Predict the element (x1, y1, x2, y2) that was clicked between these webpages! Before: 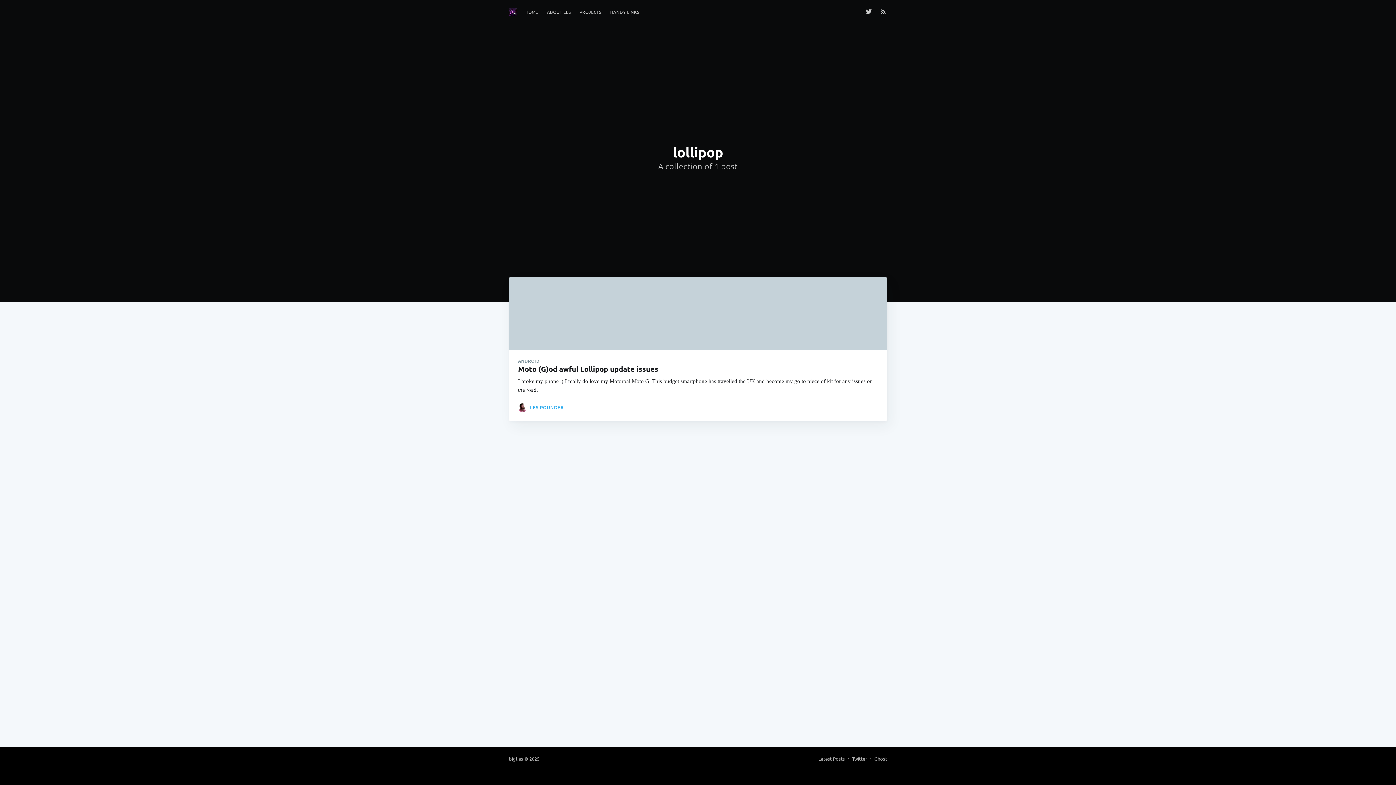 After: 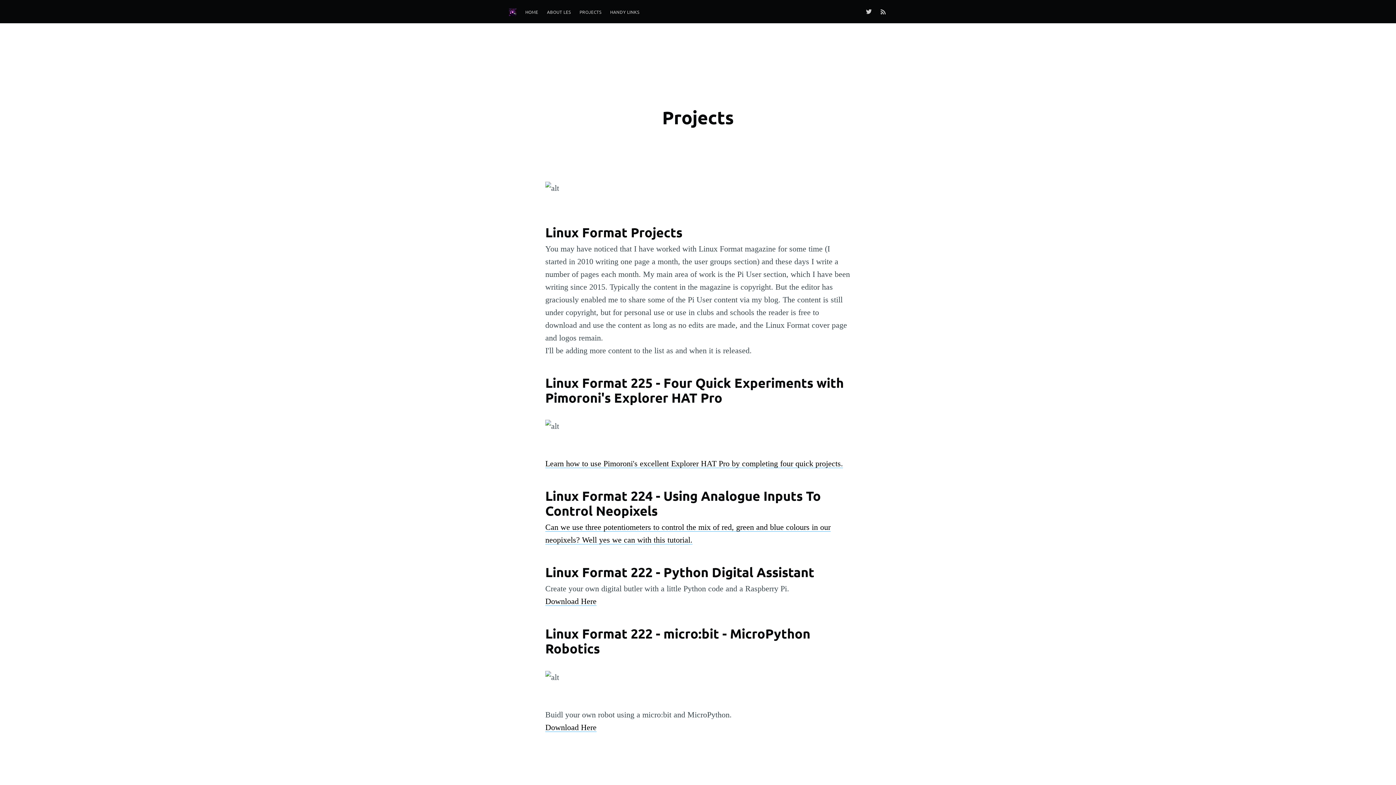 Action: bbox: (575, 5, 605, 19) label: PROJECTS